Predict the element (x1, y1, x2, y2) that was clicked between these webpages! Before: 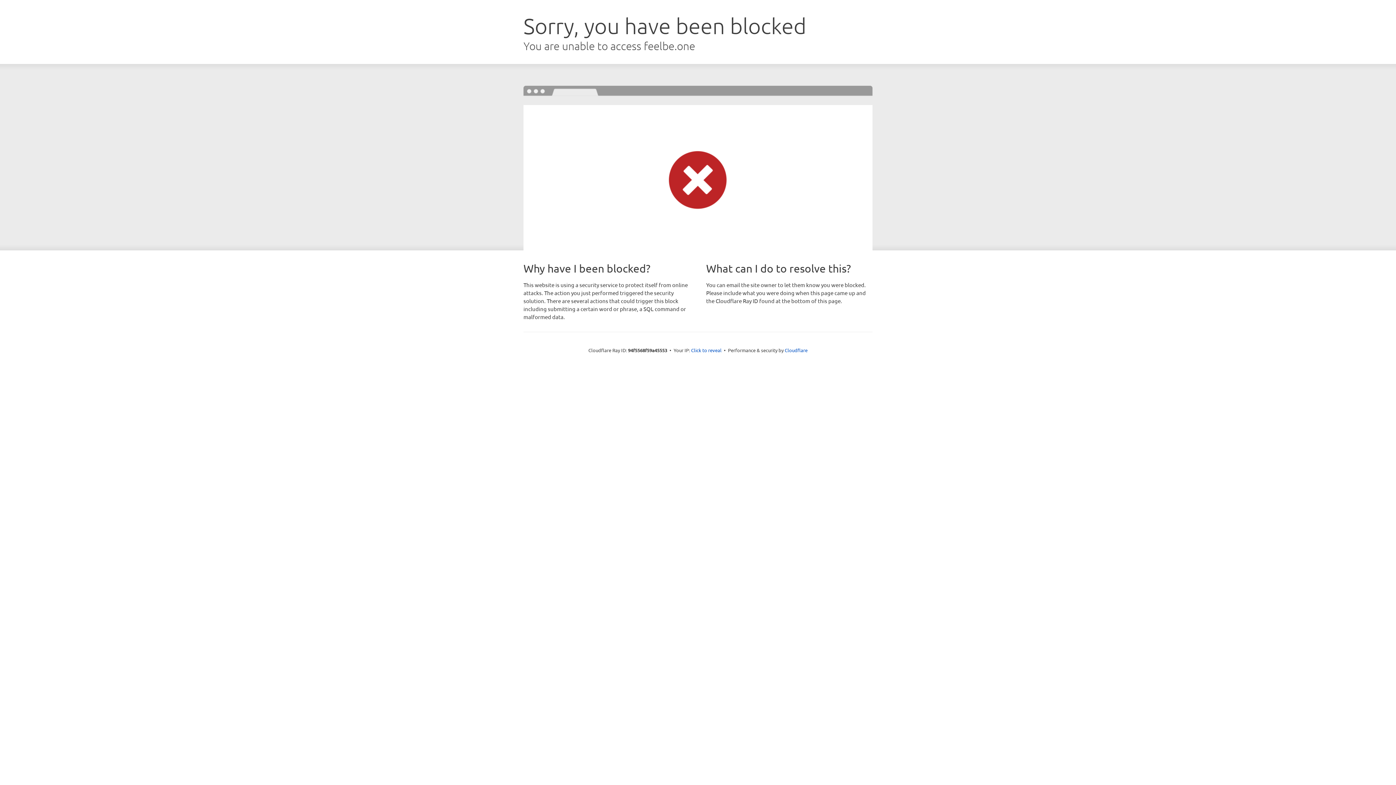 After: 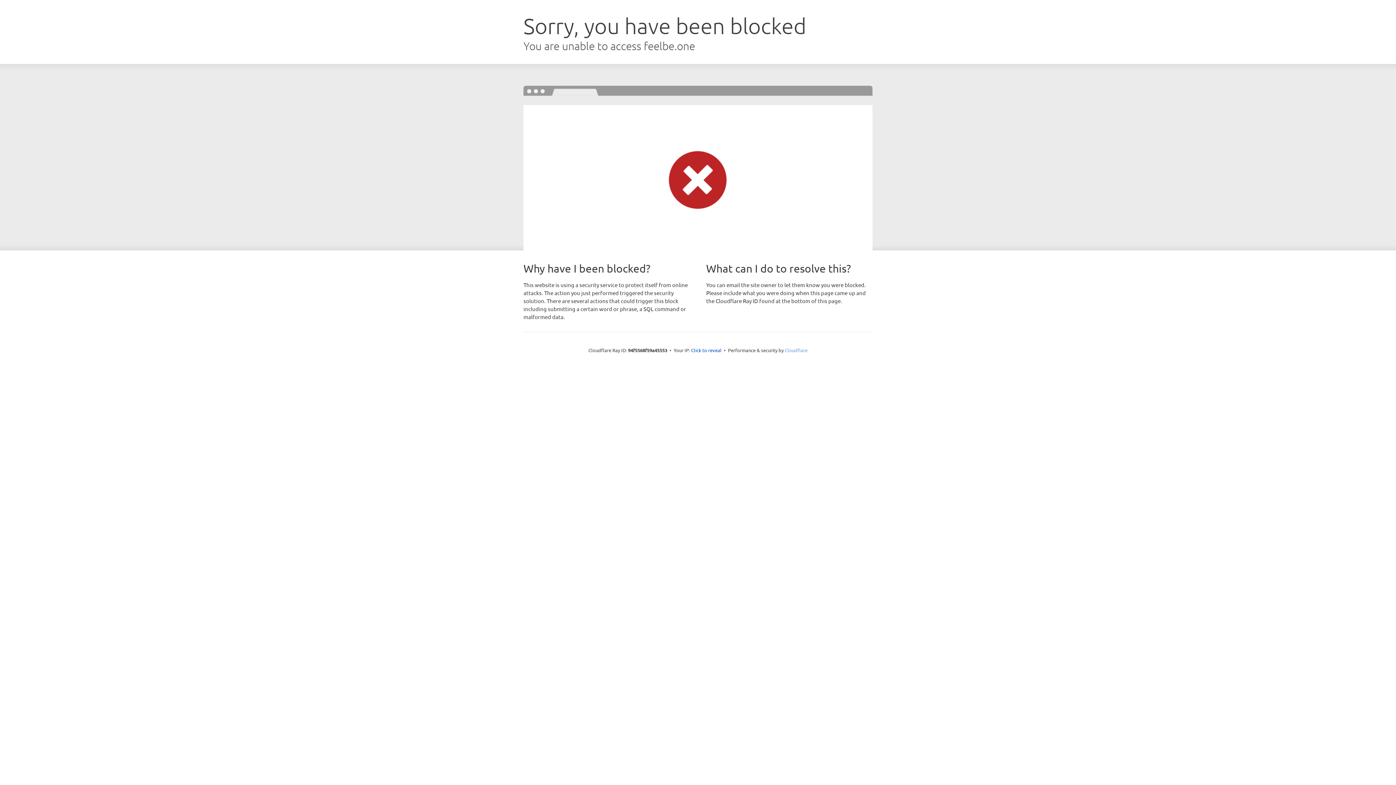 Action: label: Cloudflare bbox: (784, 347, 807, 353)